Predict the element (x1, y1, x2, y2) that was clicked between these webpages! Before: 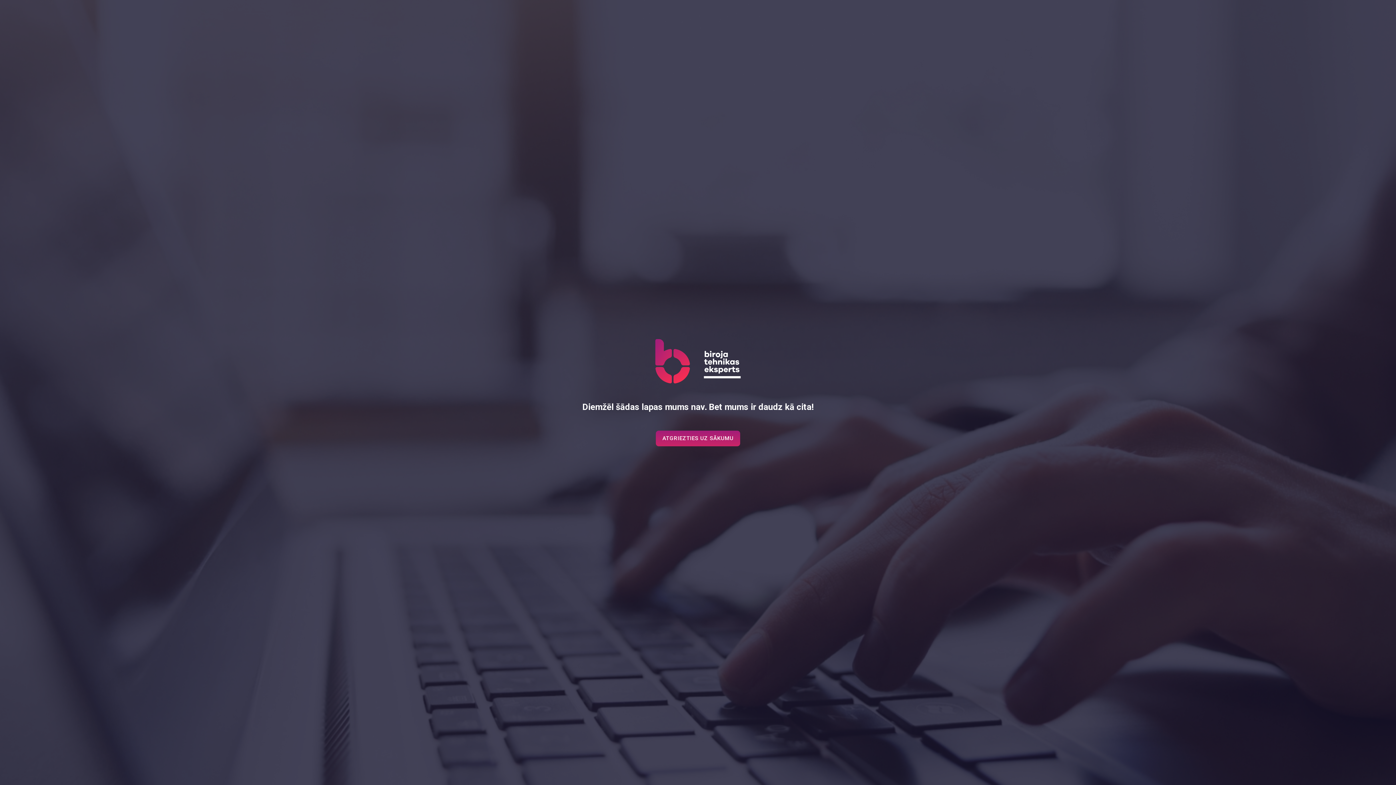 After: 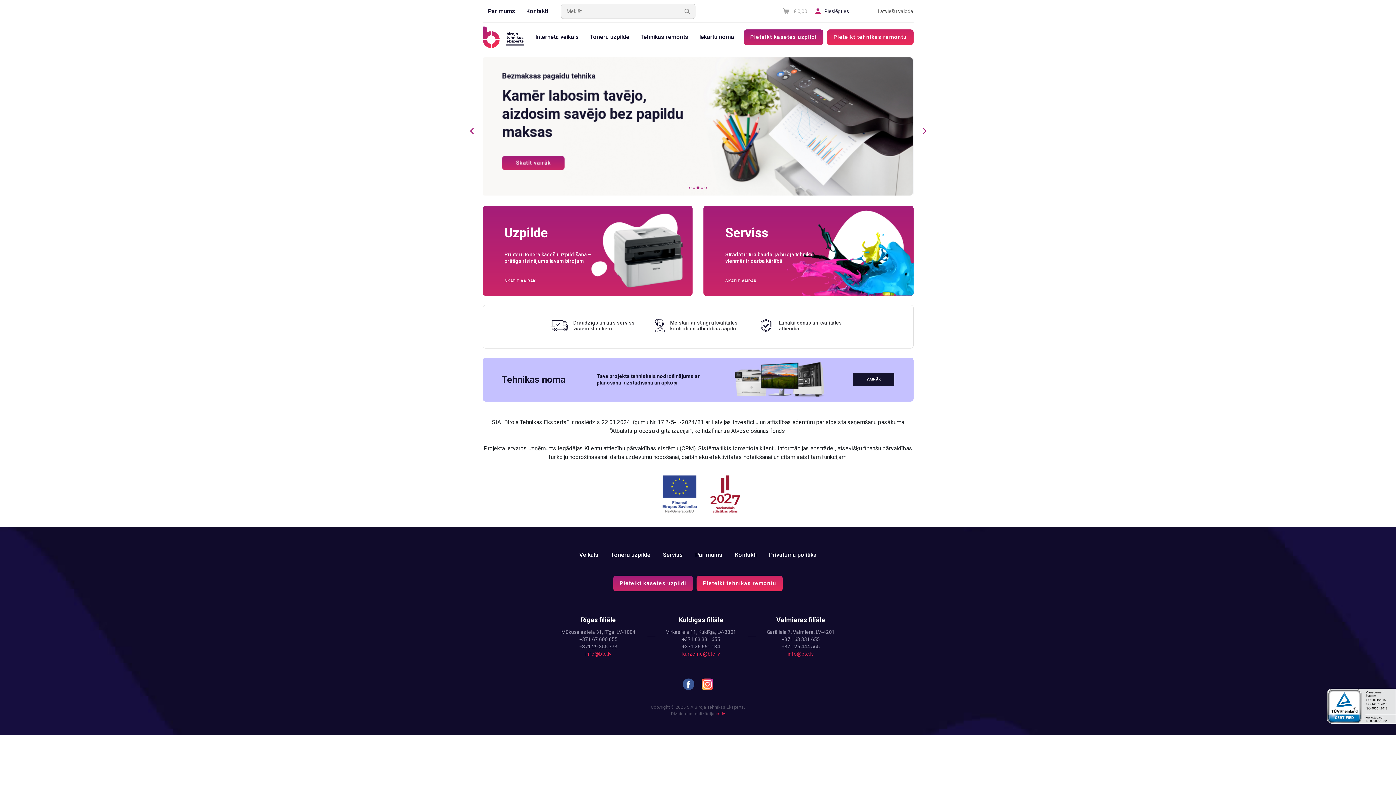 Action: bbox: (656, 430, 740, 446) label: ATGRIEZTIES UZ SĀKUMU